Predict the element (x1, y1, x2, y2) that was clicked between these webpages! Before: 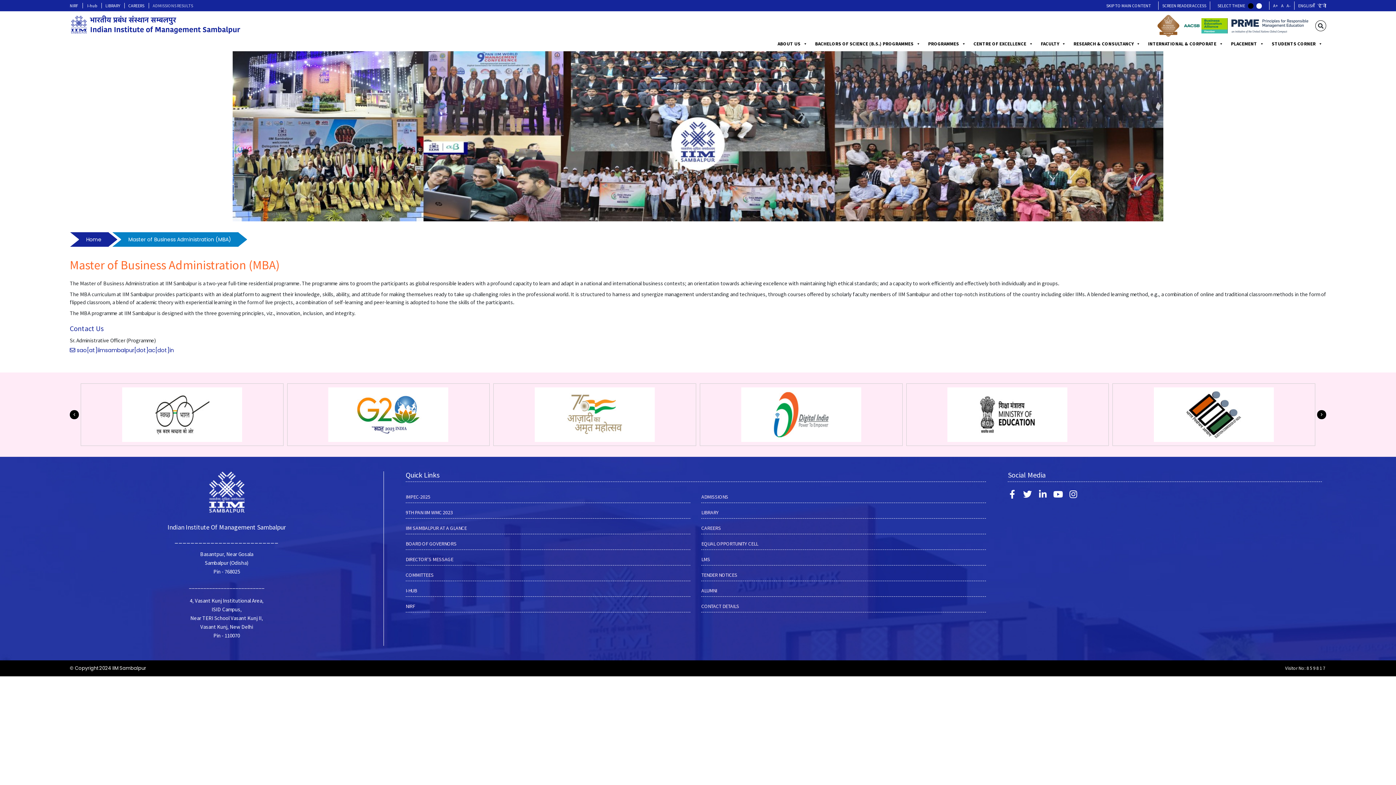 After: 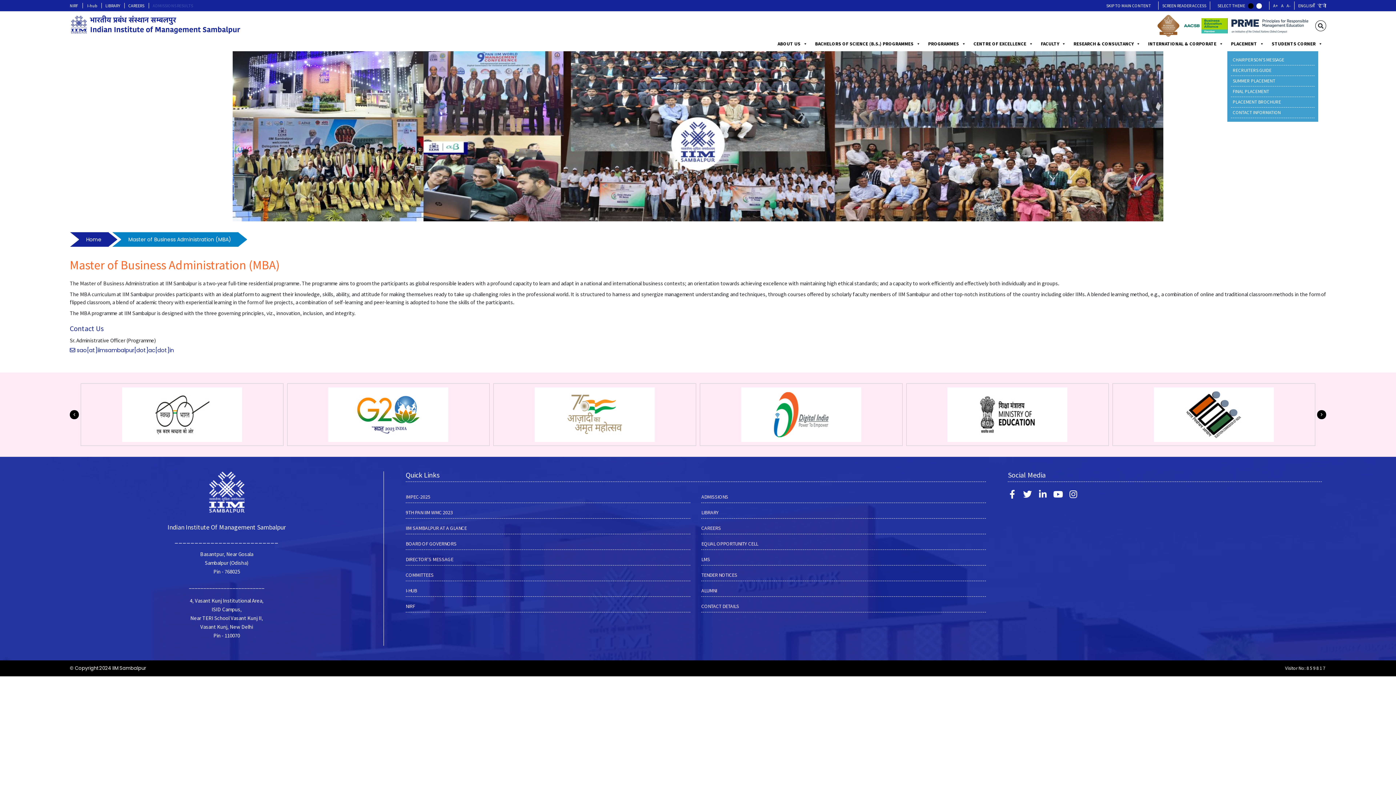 Action: label: PLACEMENT bbox: (1227, 36, 1268, 51)